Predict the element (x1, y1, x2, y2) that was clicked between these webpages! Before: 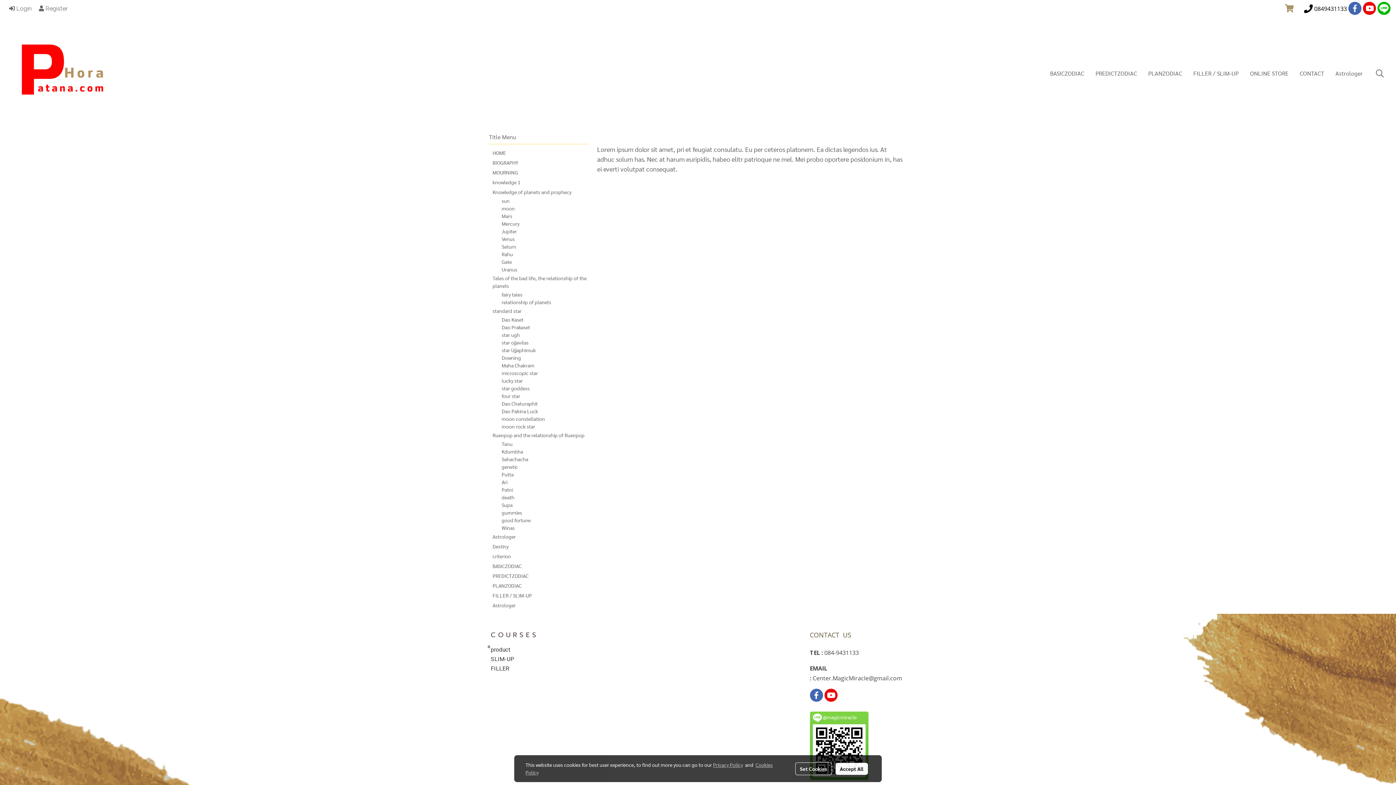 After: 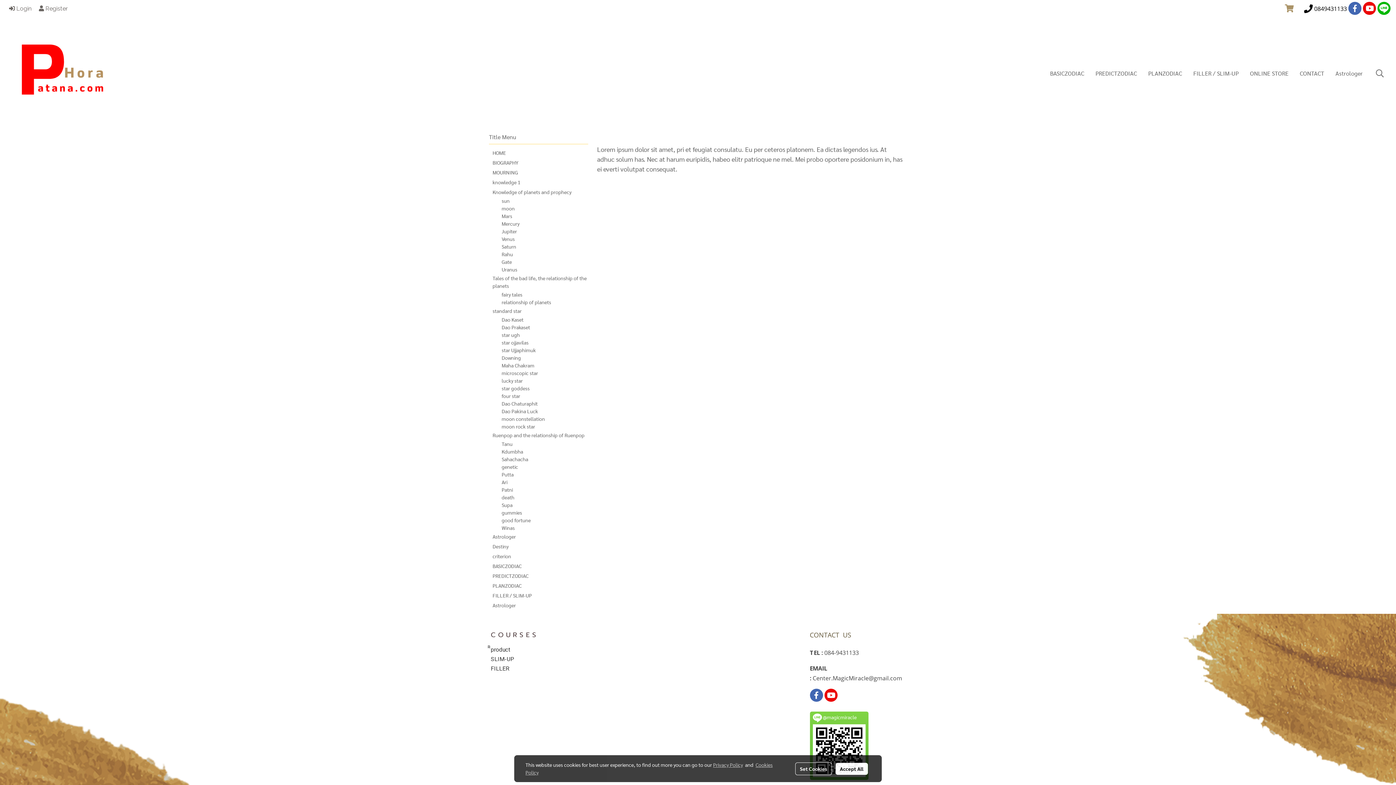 Action: label: four star bbox: (489, 392, 588, 400)